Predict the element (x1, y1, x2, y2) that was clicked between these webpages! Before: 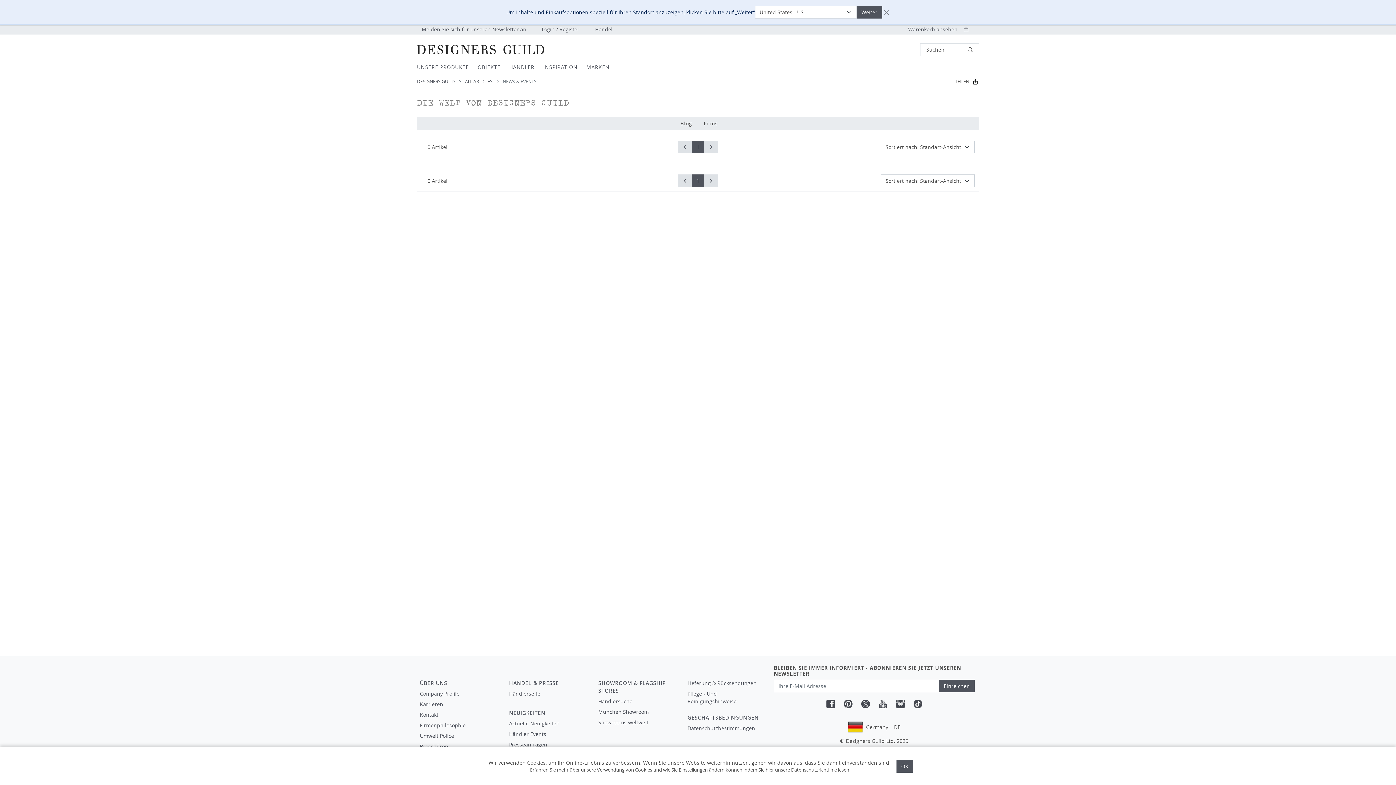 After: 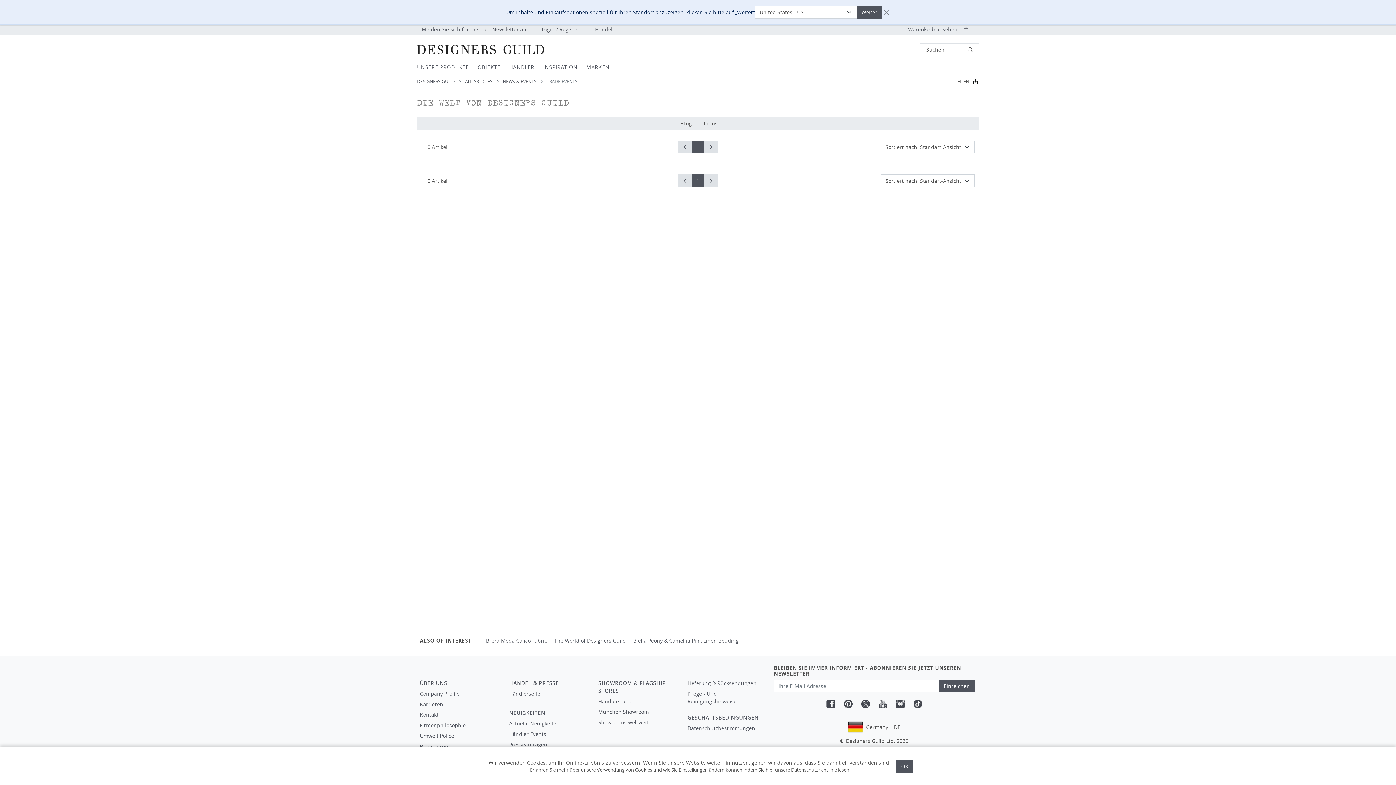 Action: bbox: (506, 729, 591, 739) label: Händler Events